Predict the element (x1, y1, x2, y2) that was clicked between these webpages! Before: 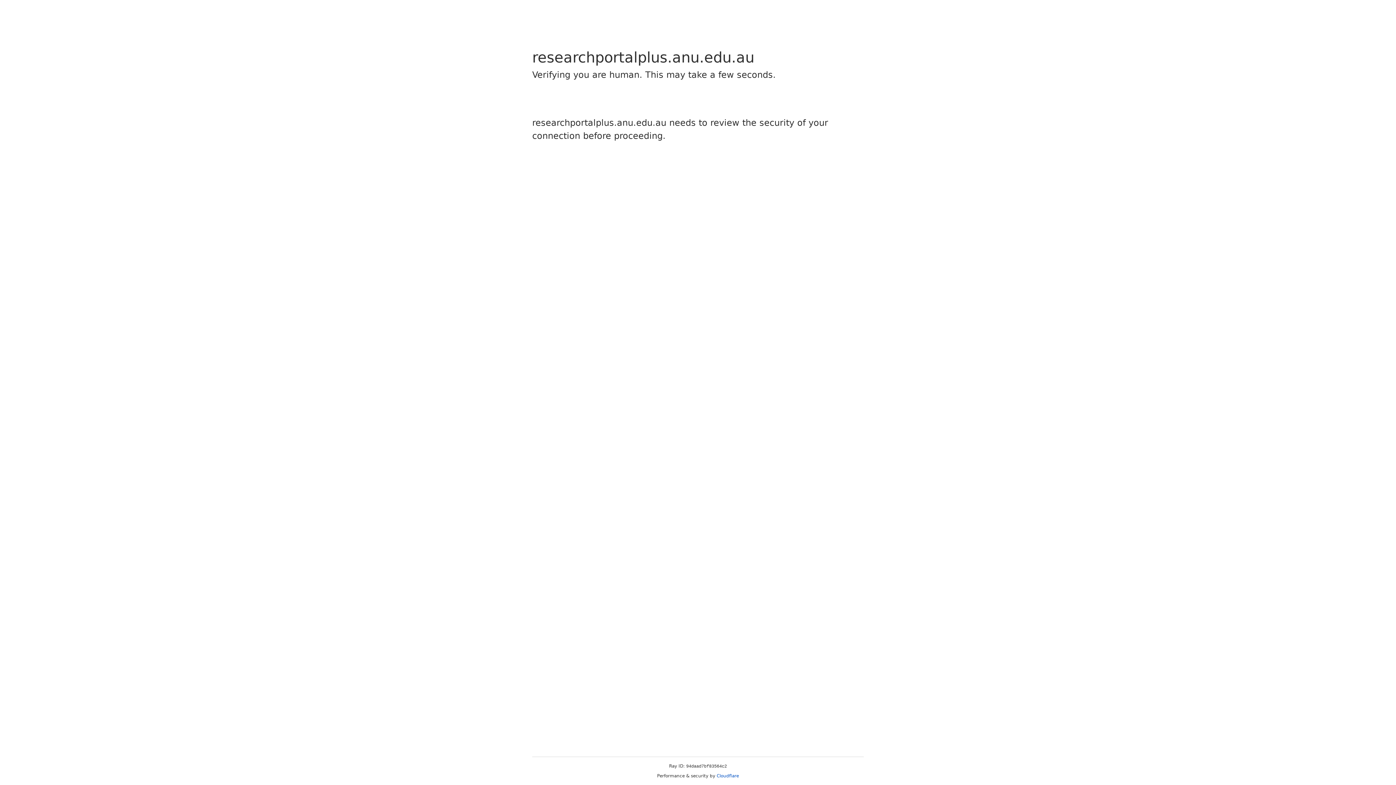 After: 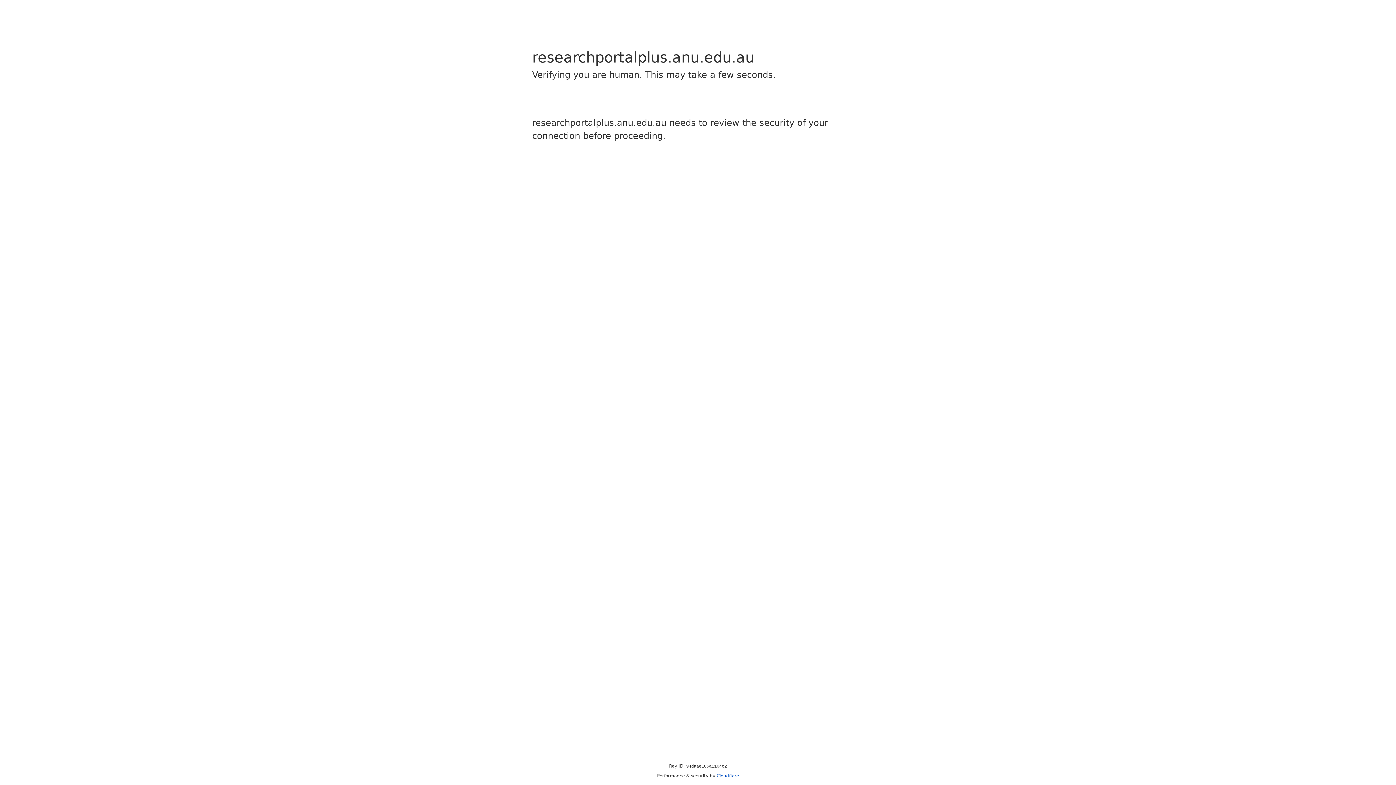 Action: label: Cloudflare bbox: (716, 773, 739, 778)